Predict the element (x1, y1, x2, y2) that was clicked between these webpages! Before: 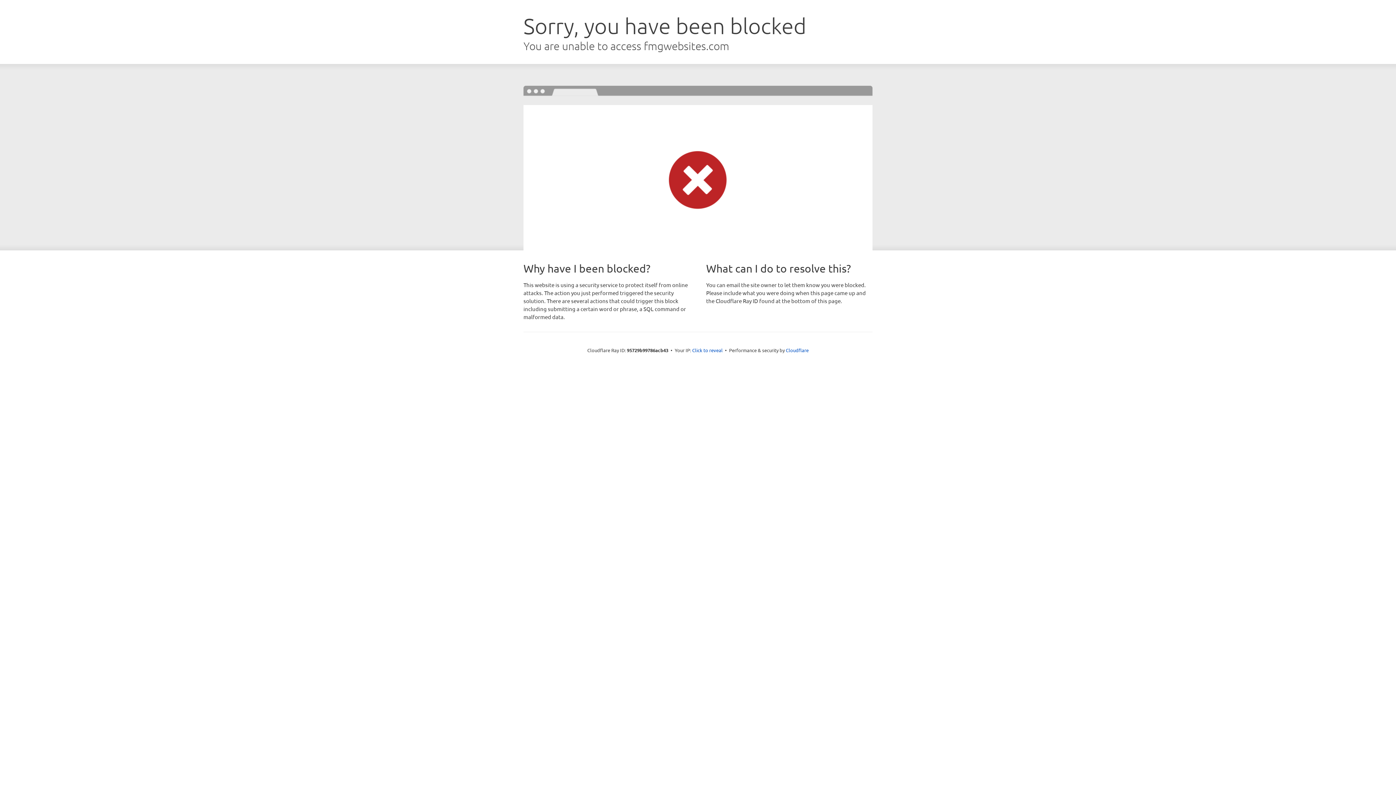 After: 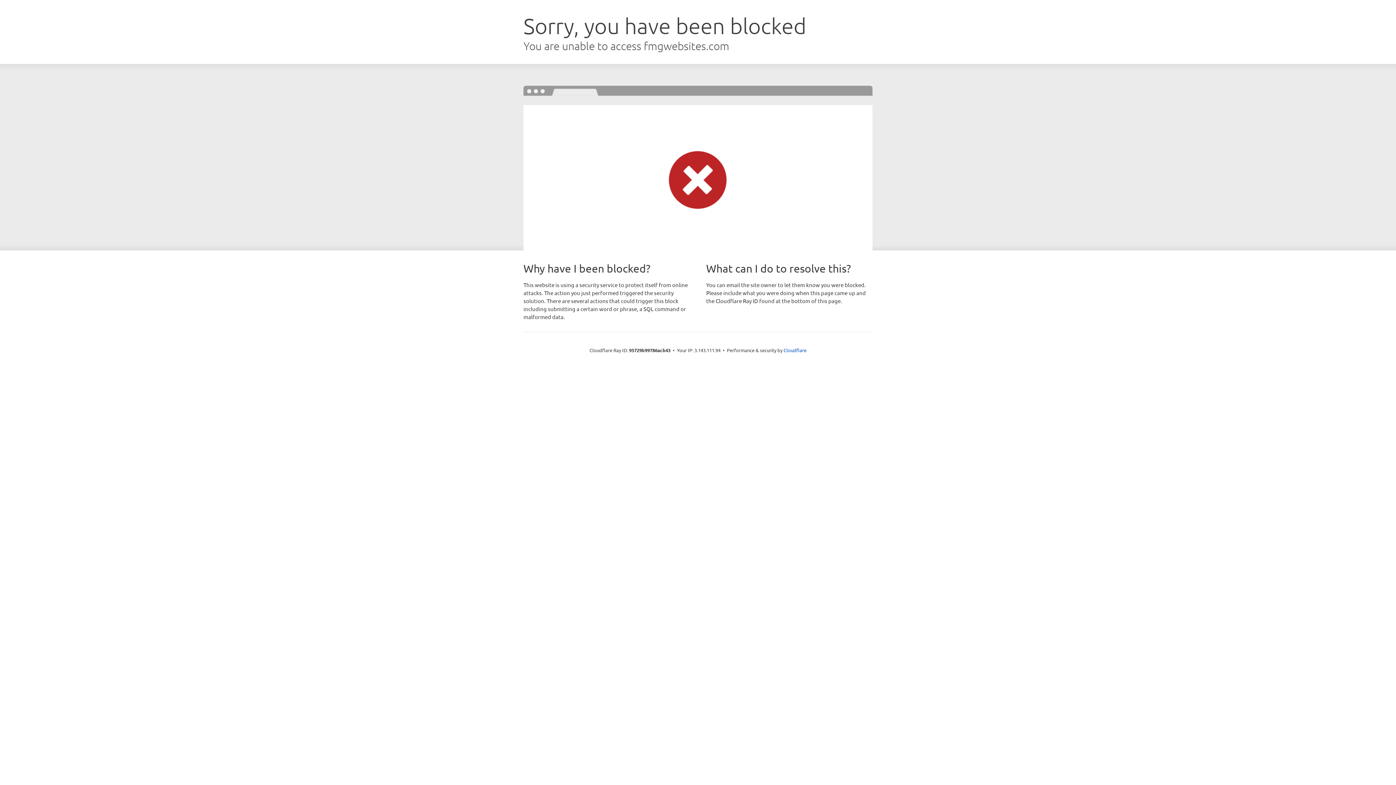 Action: bbox: (692, 346, 722, 353) label: Click to reveal